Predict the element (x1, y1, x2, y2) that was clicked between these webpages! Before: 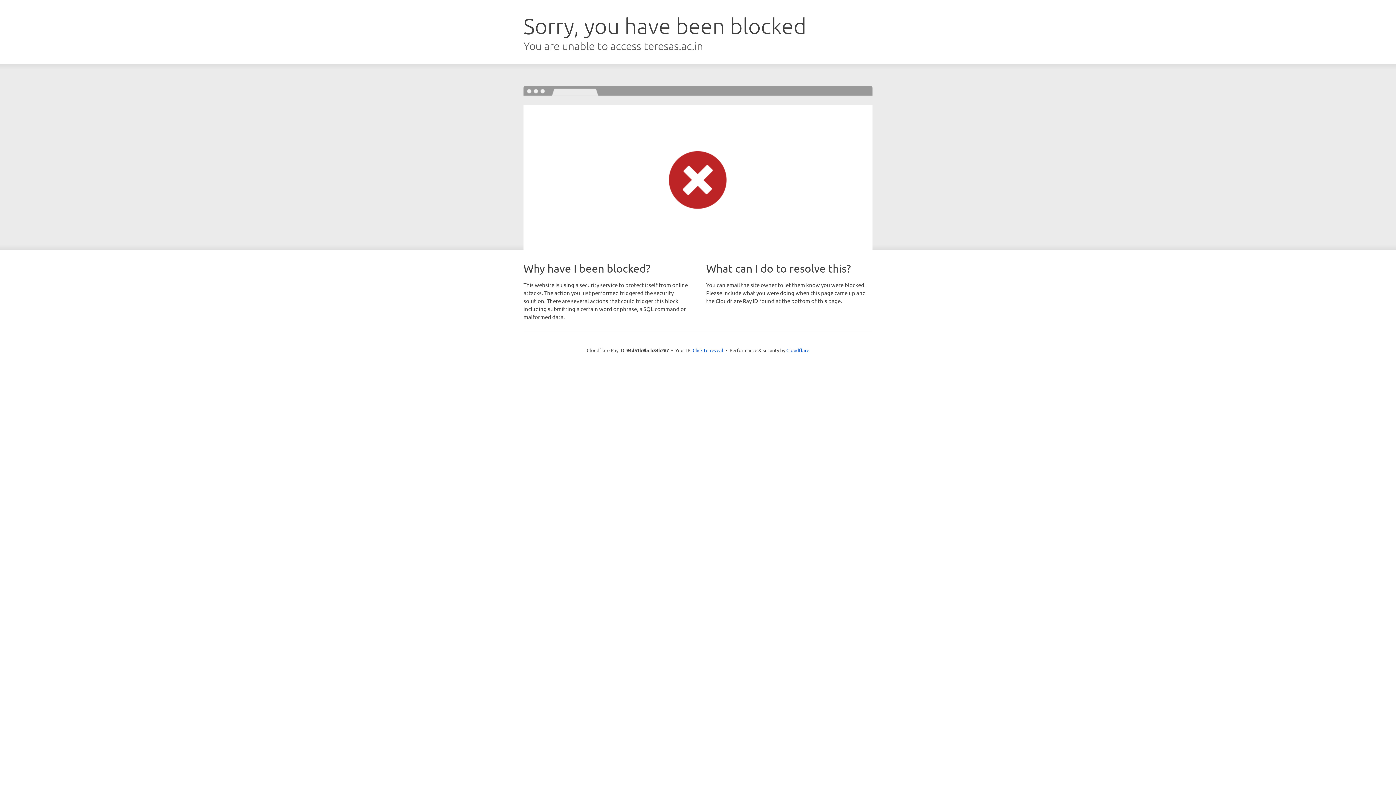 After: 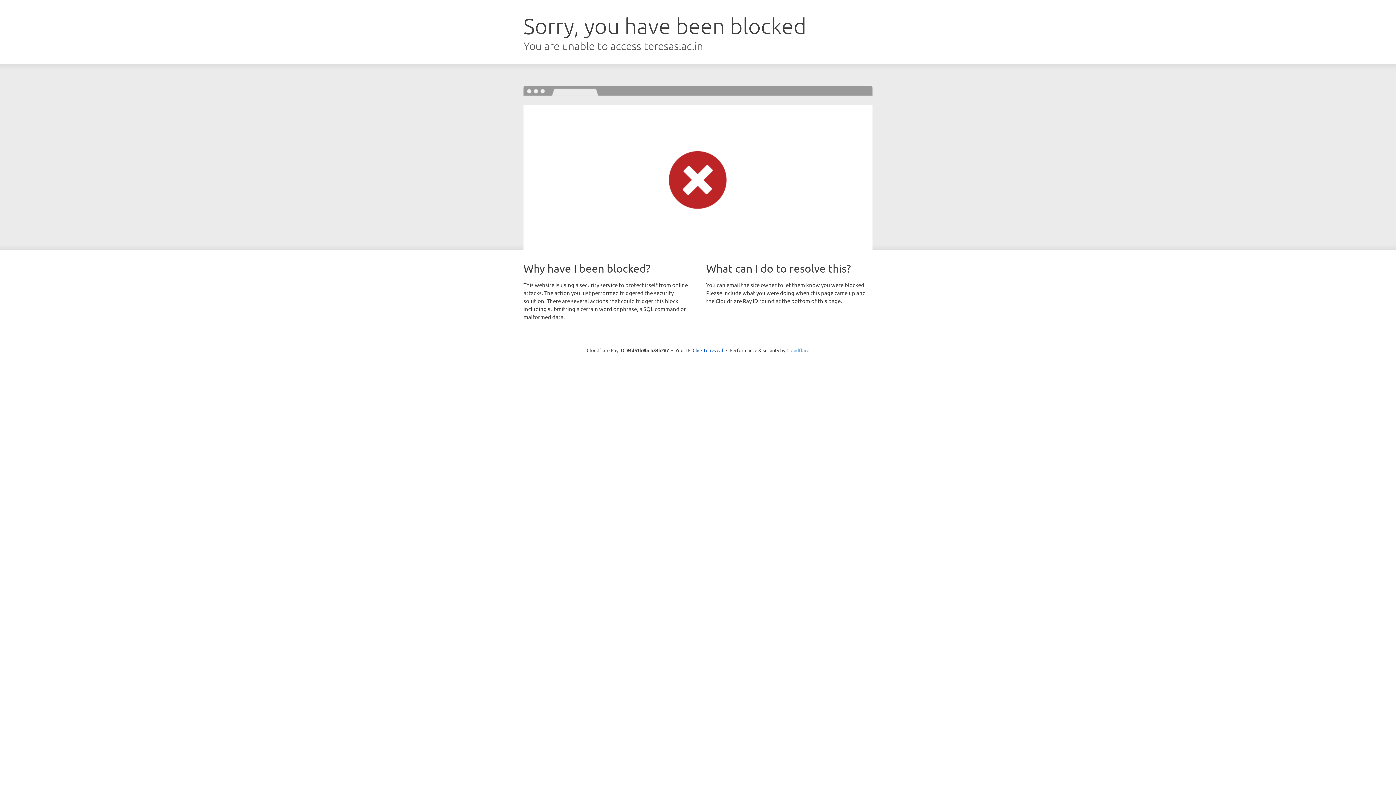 Action: bbox: (786, 347, 809, 353) label: Cloudflare